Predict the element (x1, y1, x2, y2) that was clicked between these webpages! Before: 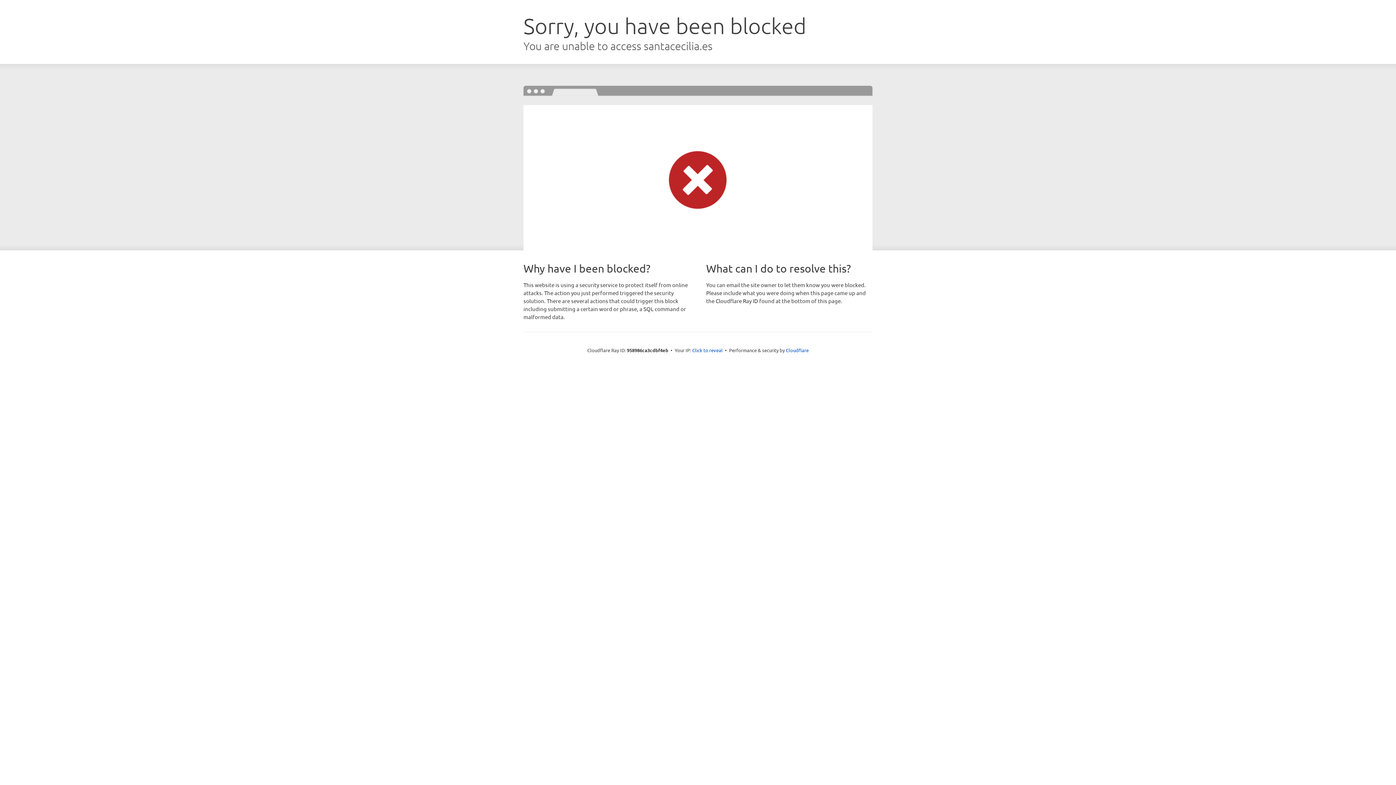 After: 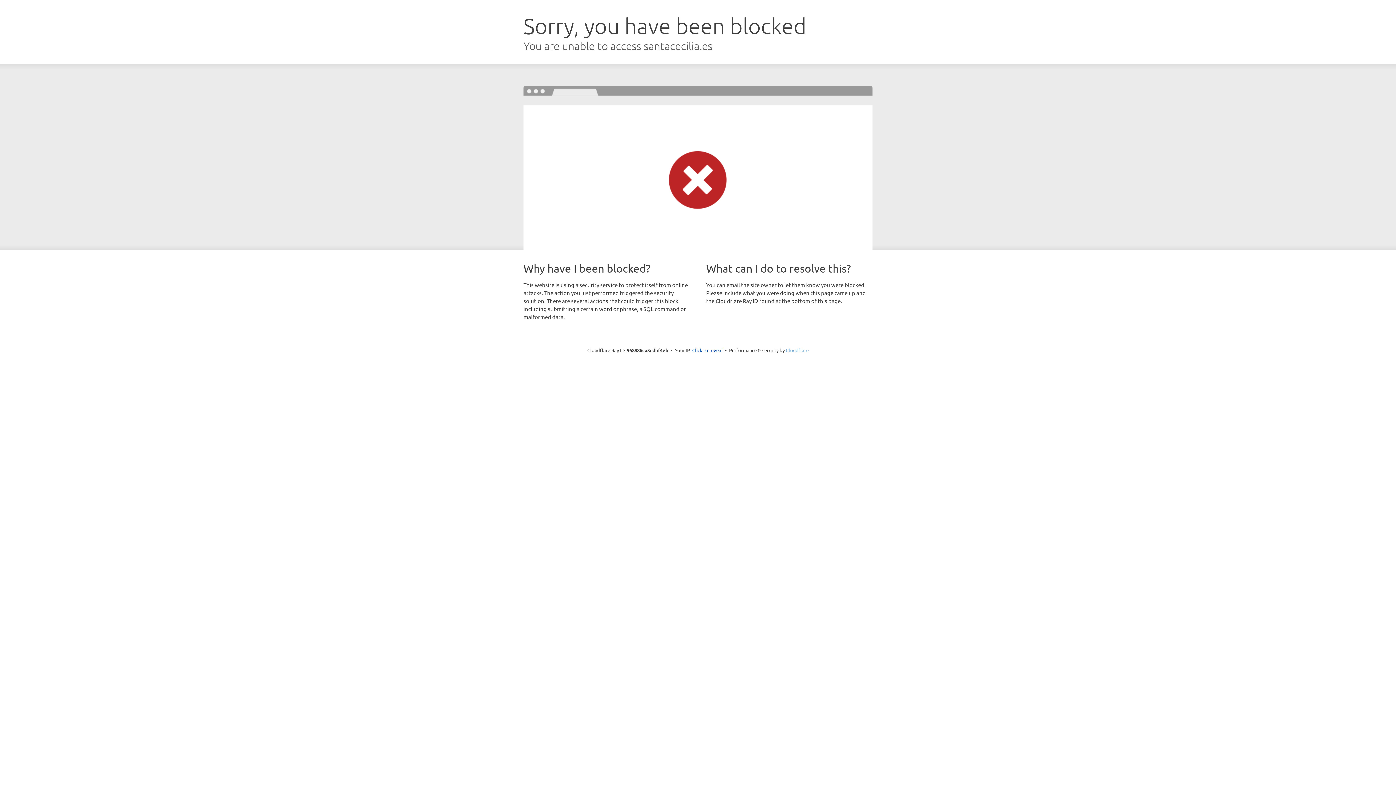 Action: label: Cloudflare bbox: (786, 347, 808, 353)